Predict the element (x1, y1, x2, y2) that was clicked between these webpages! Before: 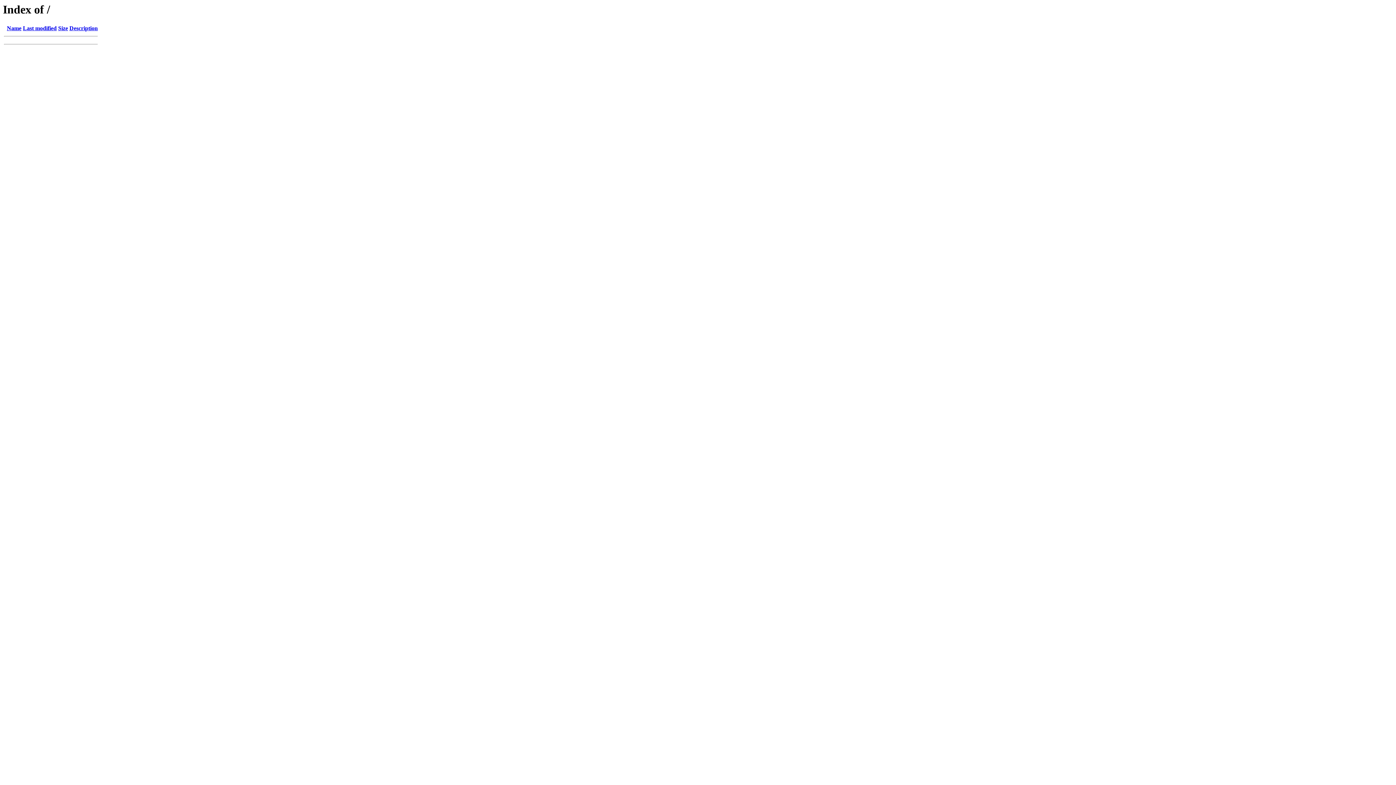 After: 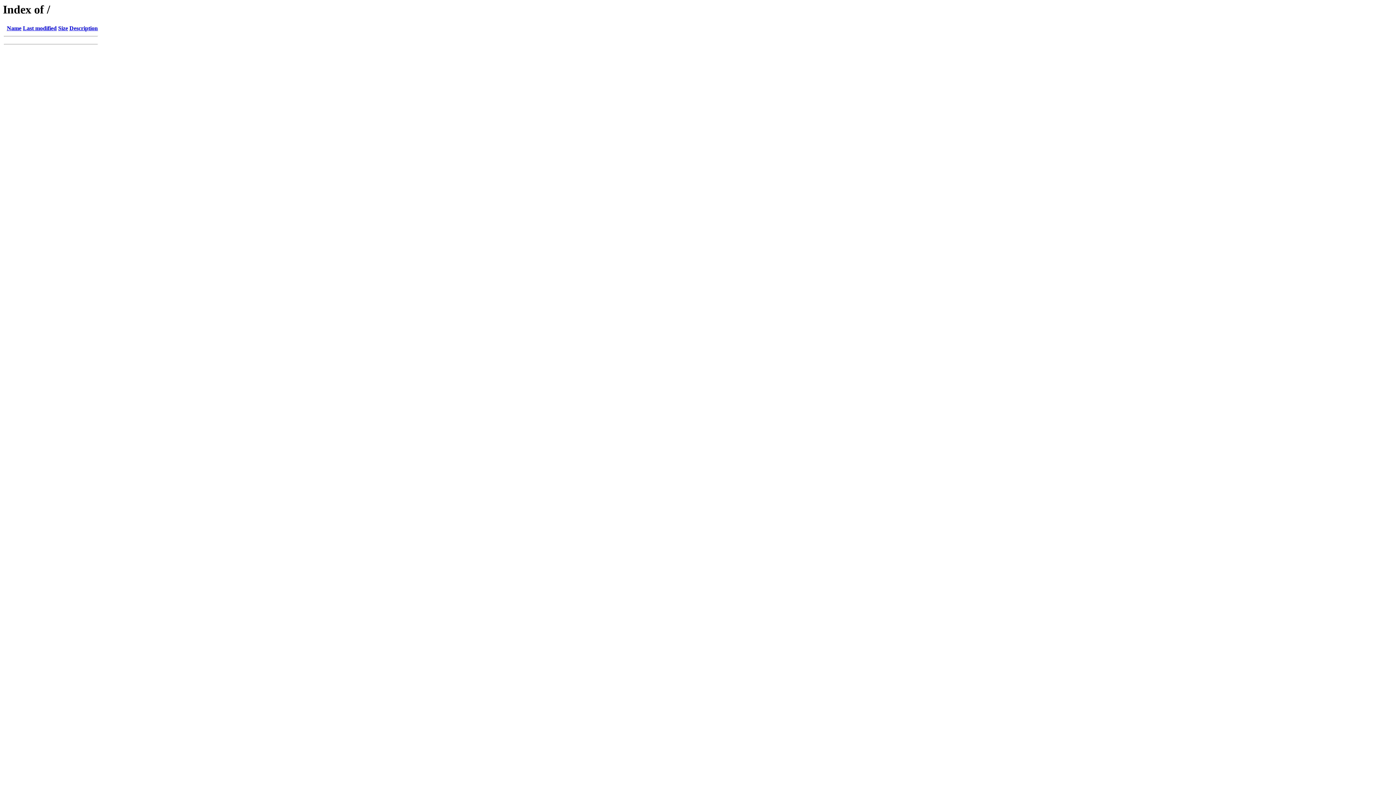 Action: bbox: (22, 25, 56, 31) label: Last modified